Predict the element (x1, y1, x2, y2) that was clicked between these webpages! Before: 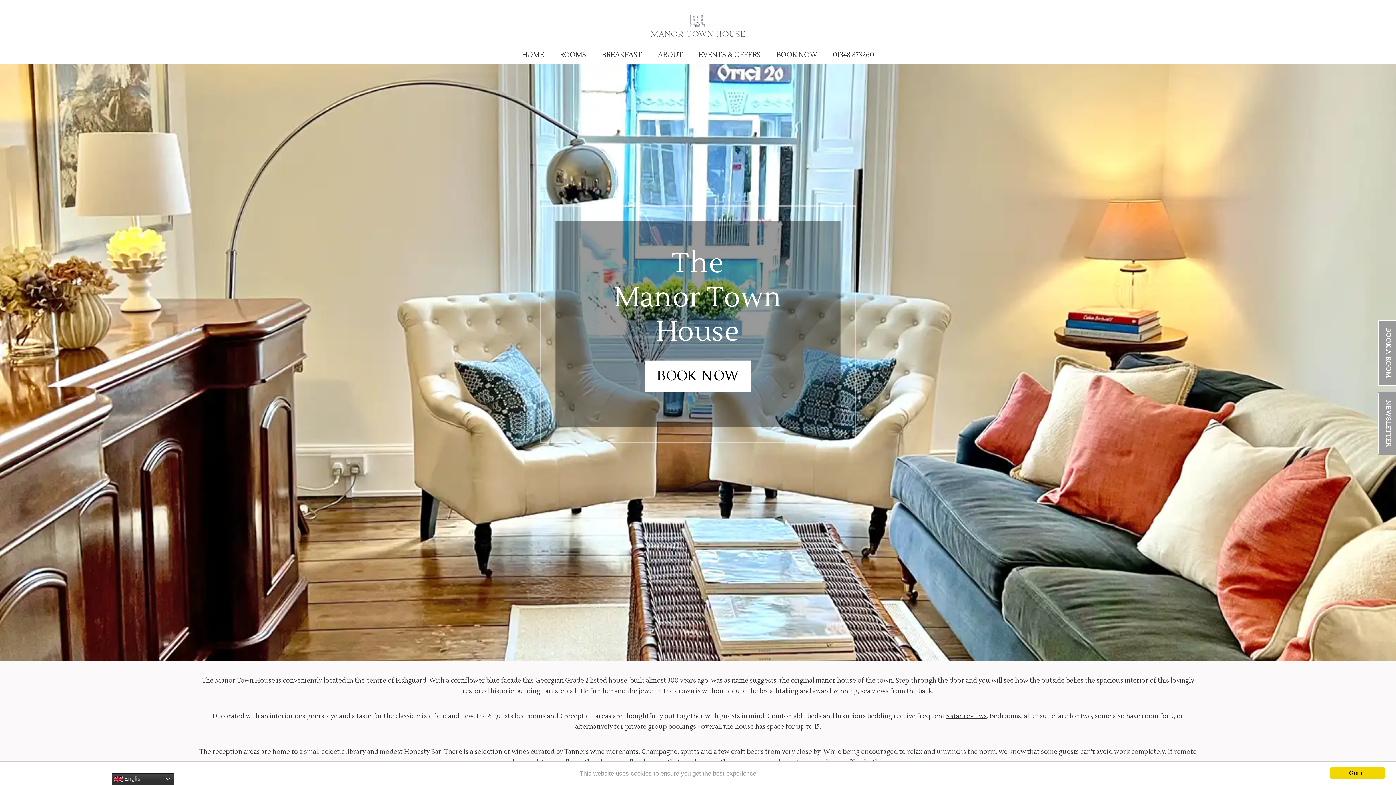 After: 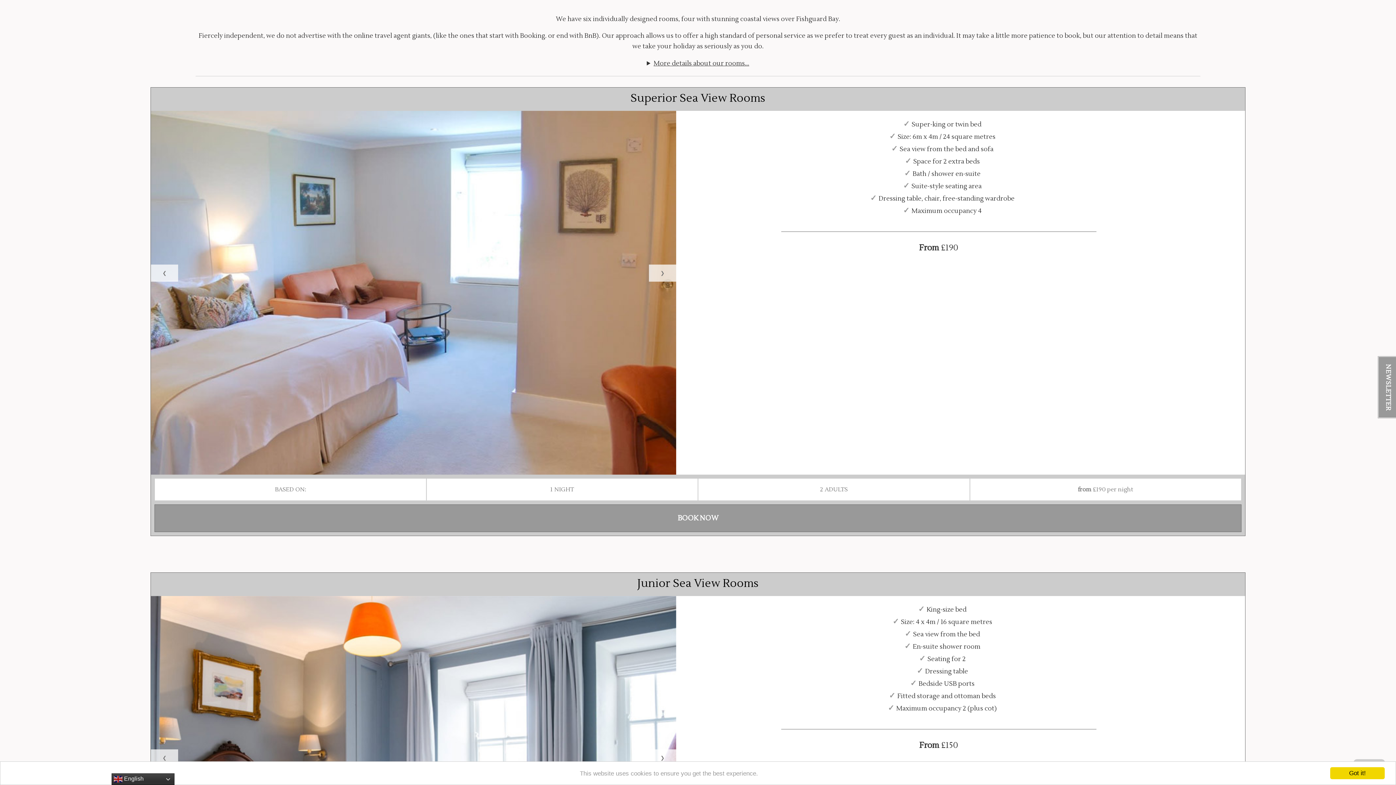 Action: label: BOOK NOW bbox: (645, 360, 750, 391)